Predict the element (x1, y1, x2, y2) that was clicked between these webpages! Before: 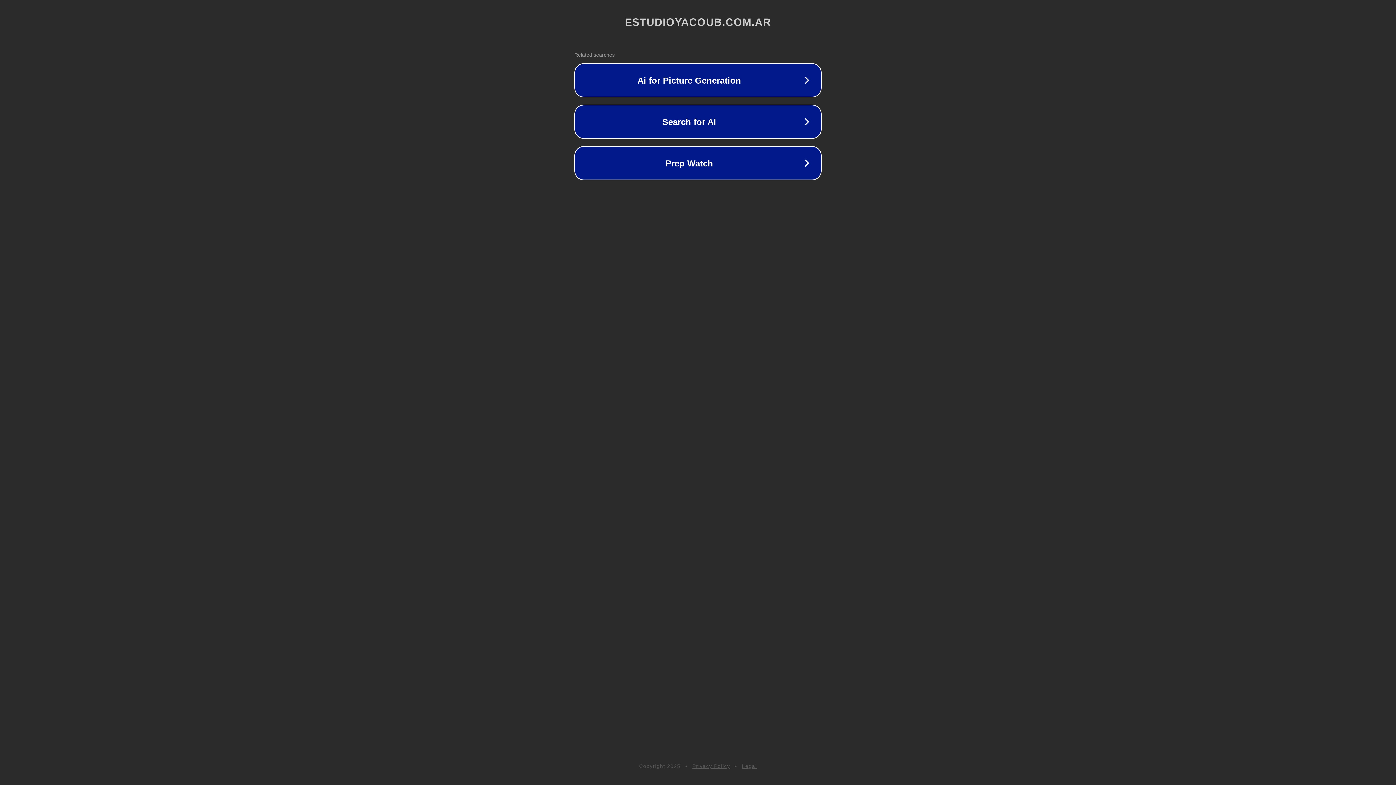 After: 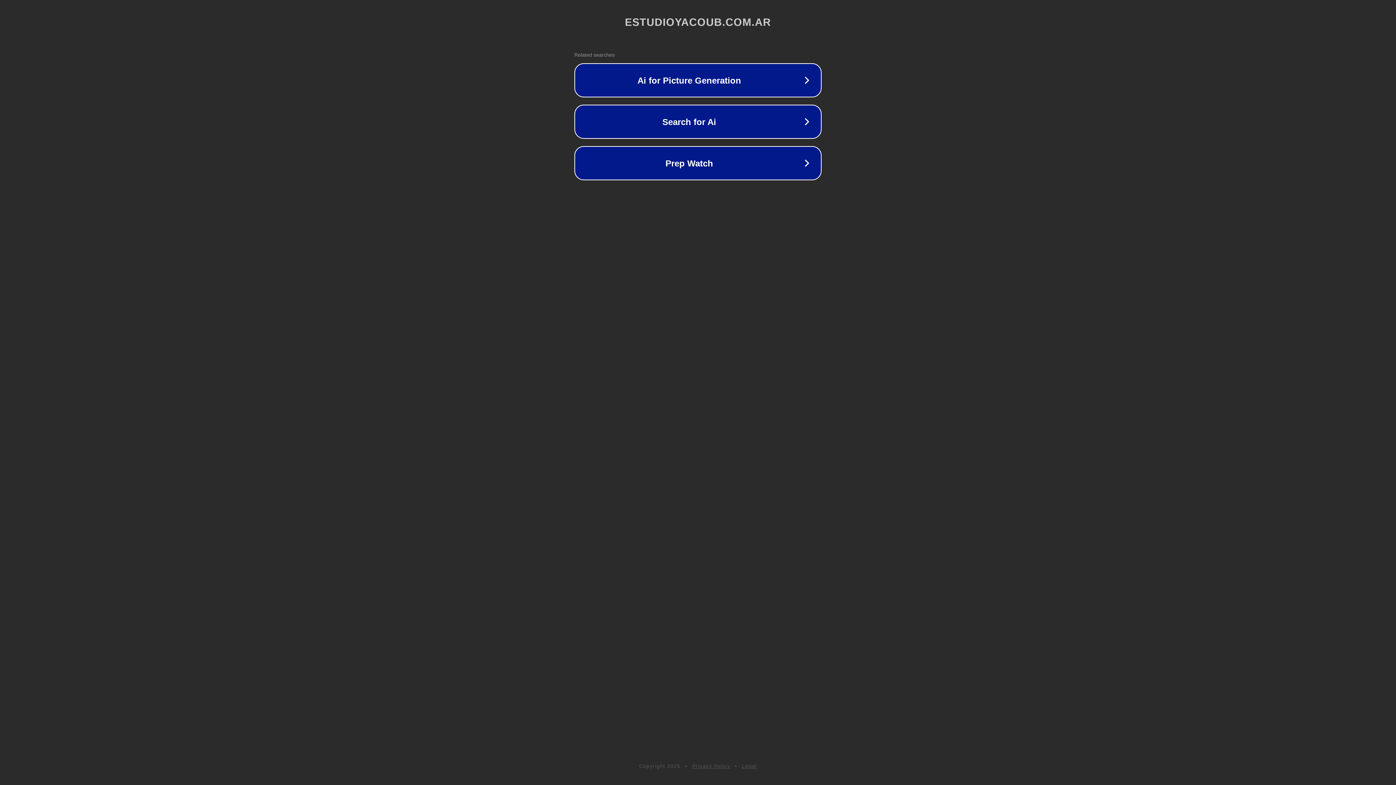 Action: label: Legal bbox: (742, 763, 757, 769)